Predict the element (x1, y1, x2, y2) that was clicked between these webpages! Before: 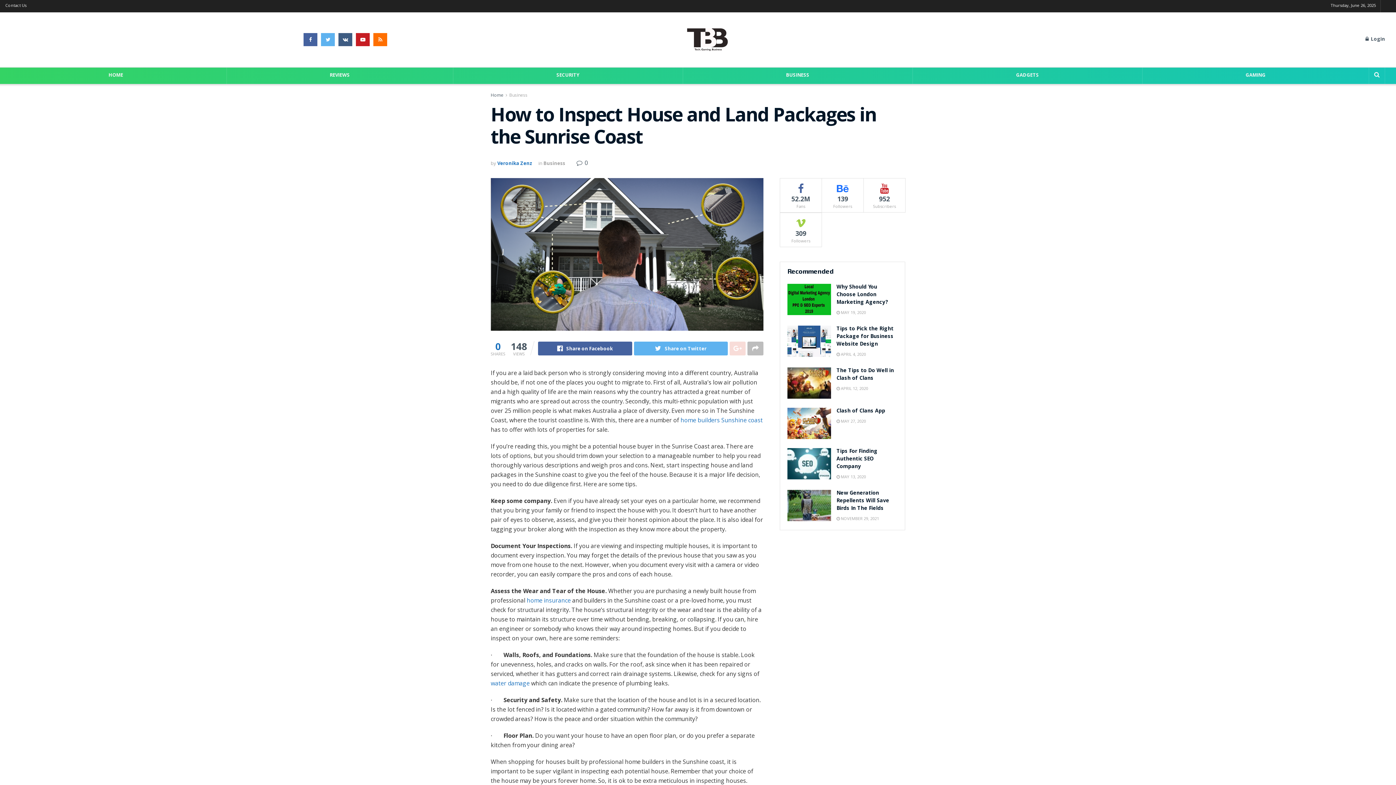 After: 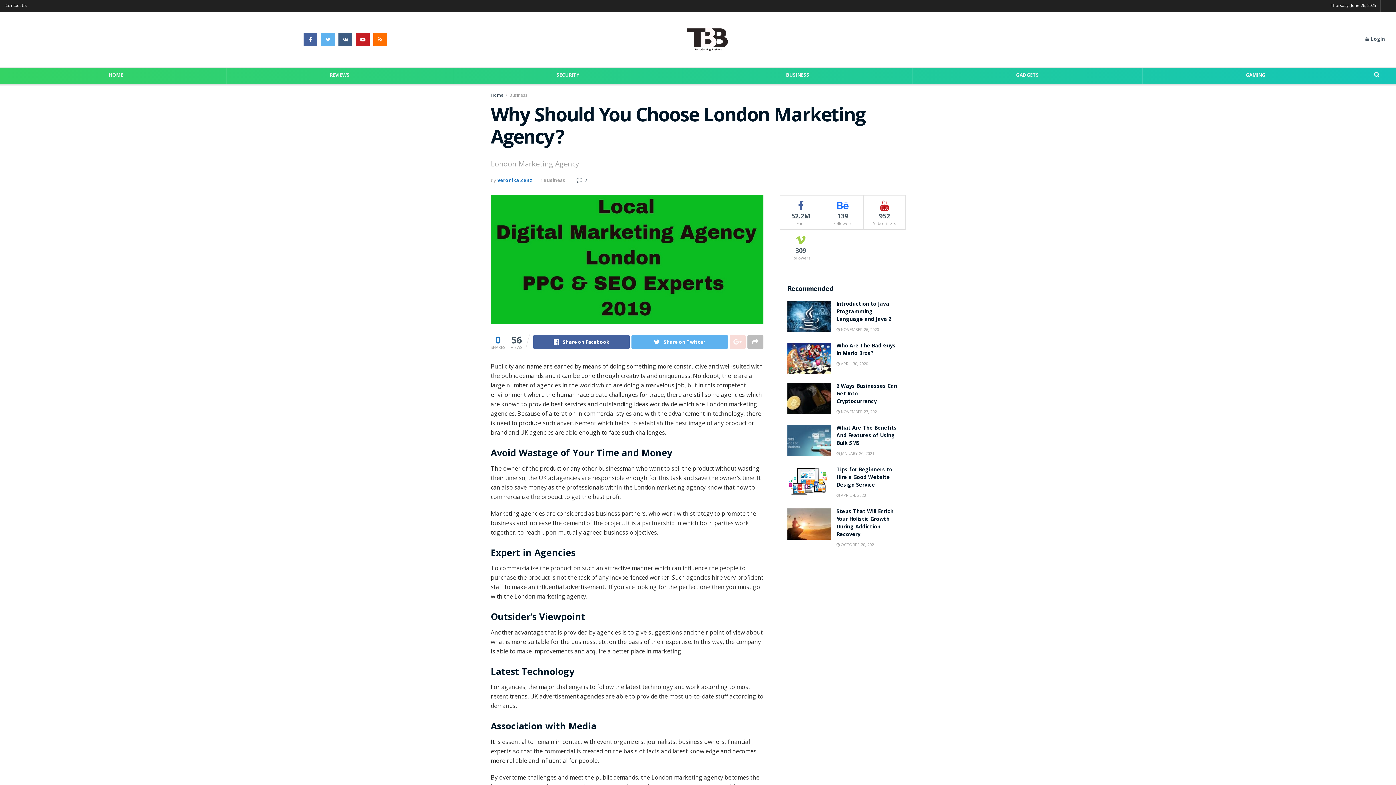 Action: bbox: (836, 309, 866, 315) label:  MAY 19, 2020